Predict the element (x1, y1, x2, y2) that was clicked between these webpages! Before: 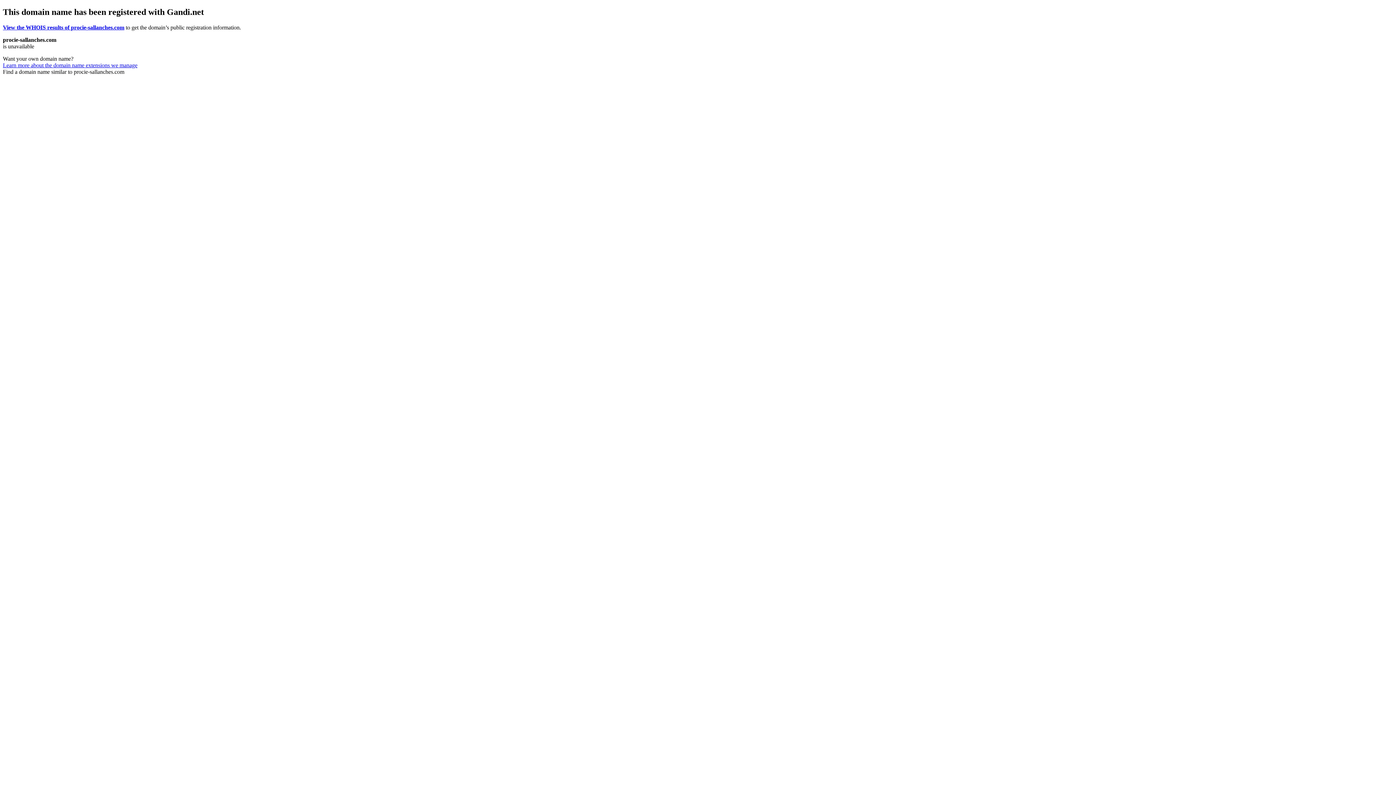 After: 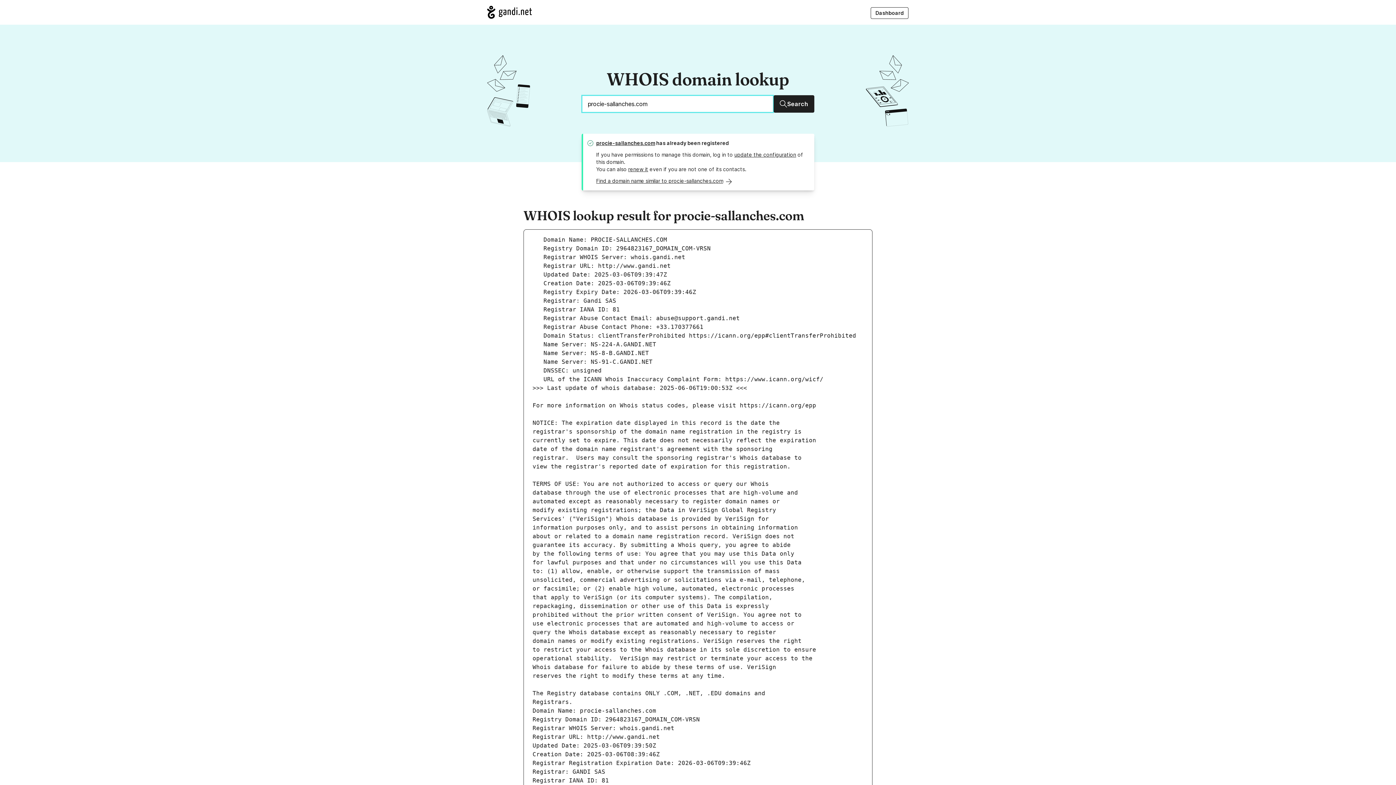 Action: label: View the WHOIS results of procie-sallanches.com bbox: (2, 24, 124, 30)